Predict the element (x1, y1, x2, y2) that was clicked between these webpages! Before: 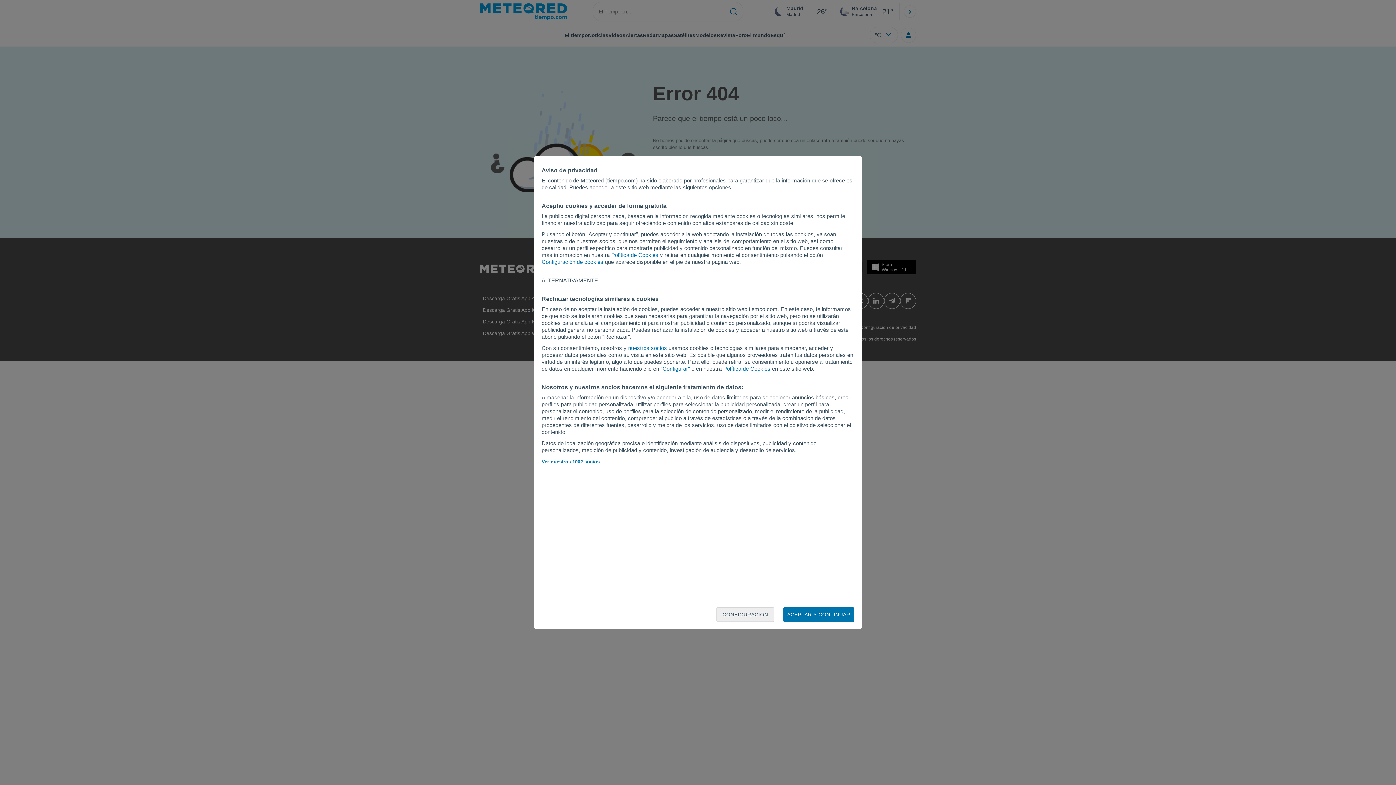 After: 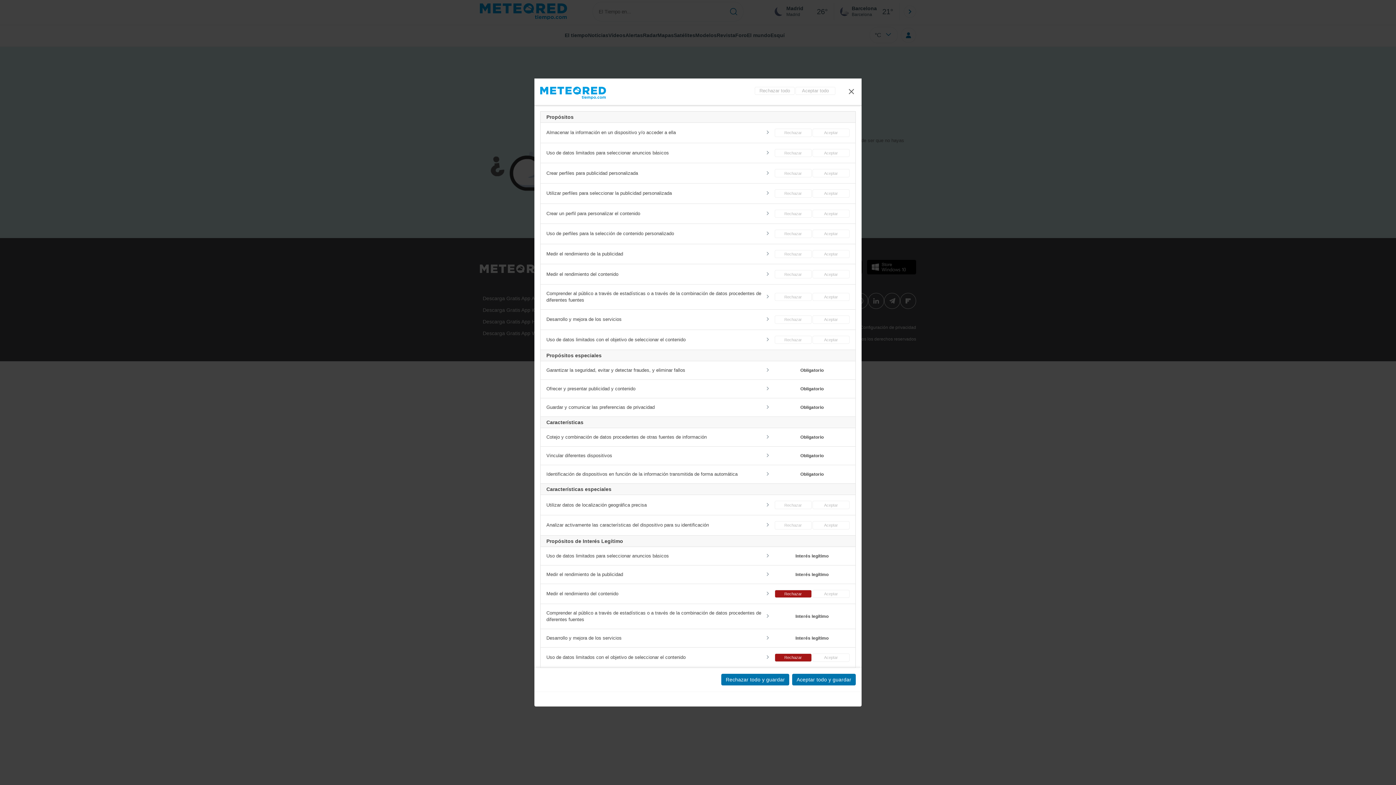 Action: label: "Configurar" bbox: (660, 365, 690, 372)